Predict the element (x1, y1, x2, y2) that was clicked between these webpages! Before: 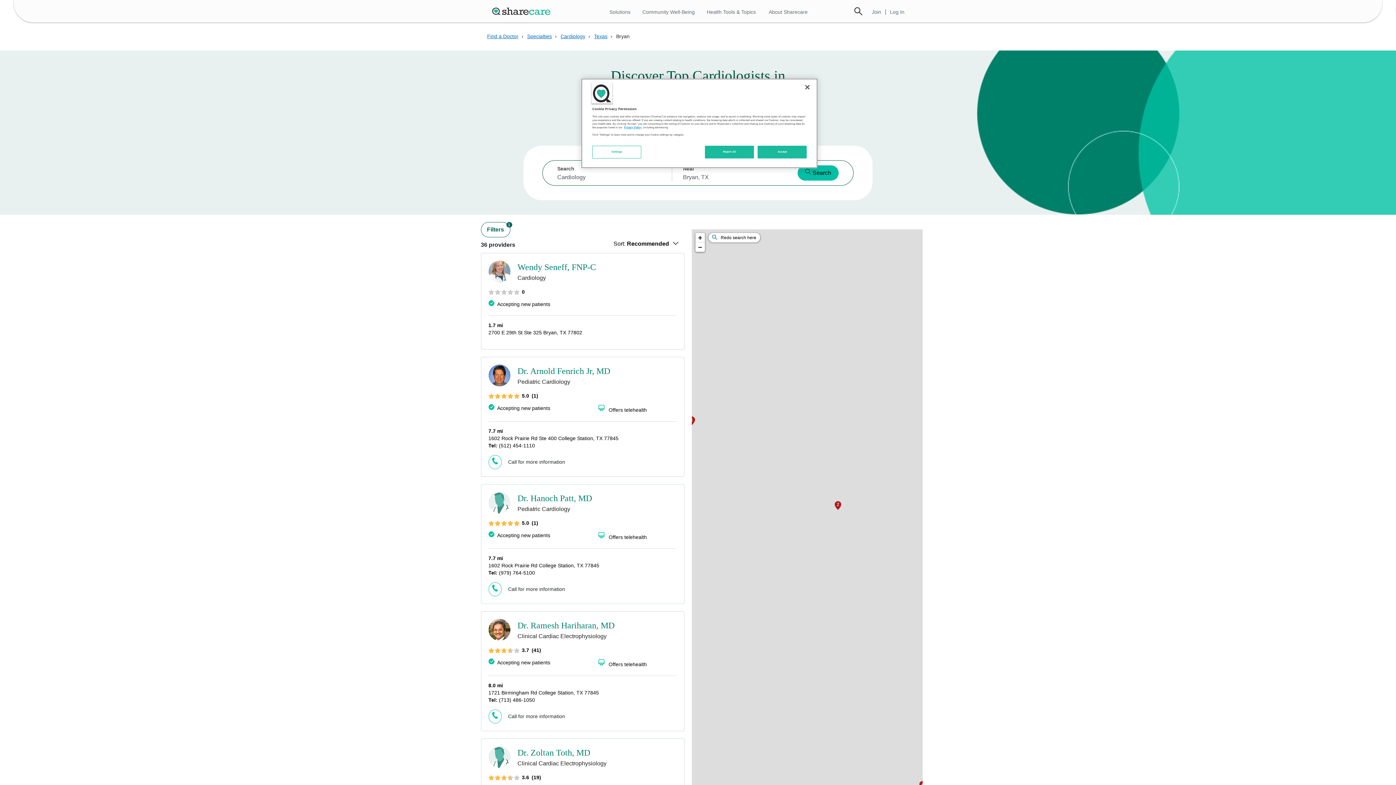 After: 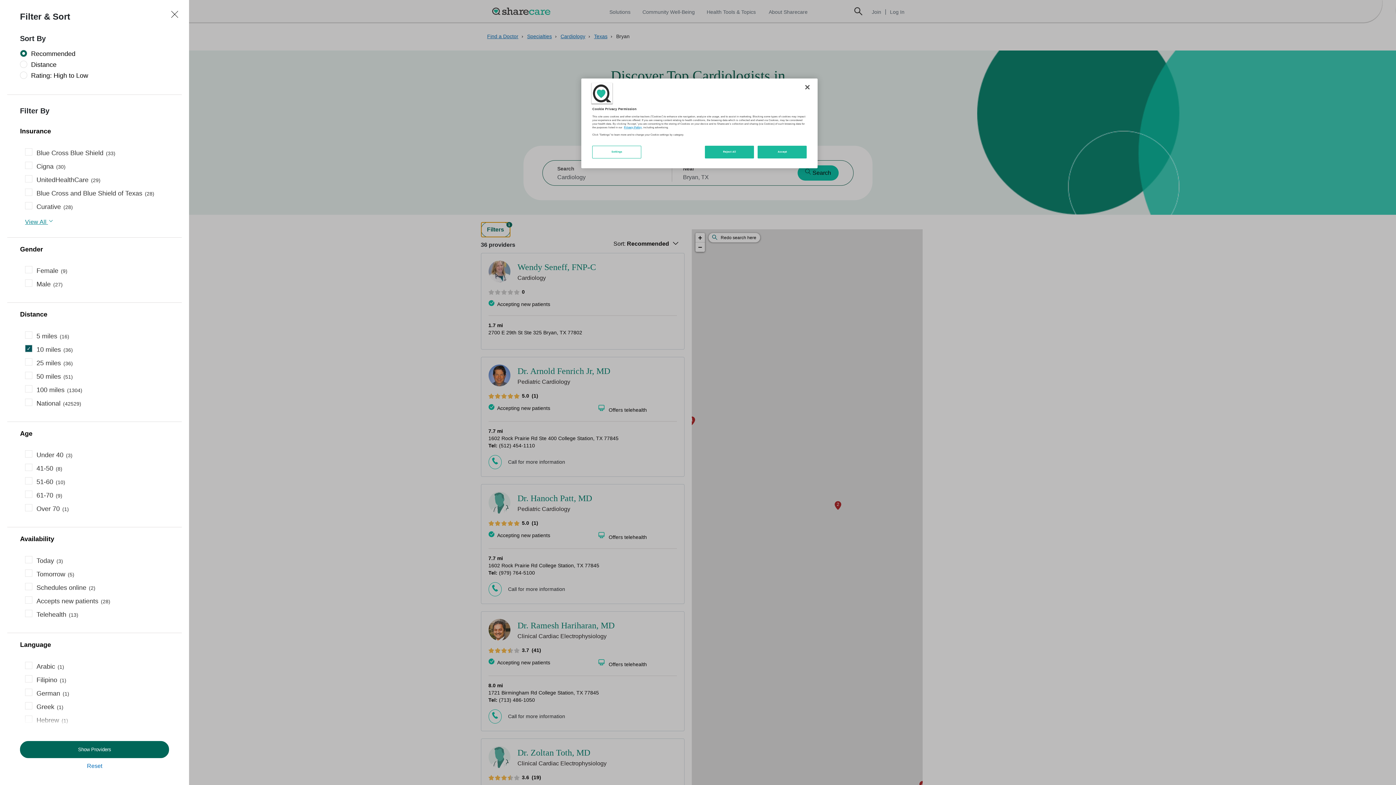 Action: bbox: (480, 222, 510, 237) label: Filters
1